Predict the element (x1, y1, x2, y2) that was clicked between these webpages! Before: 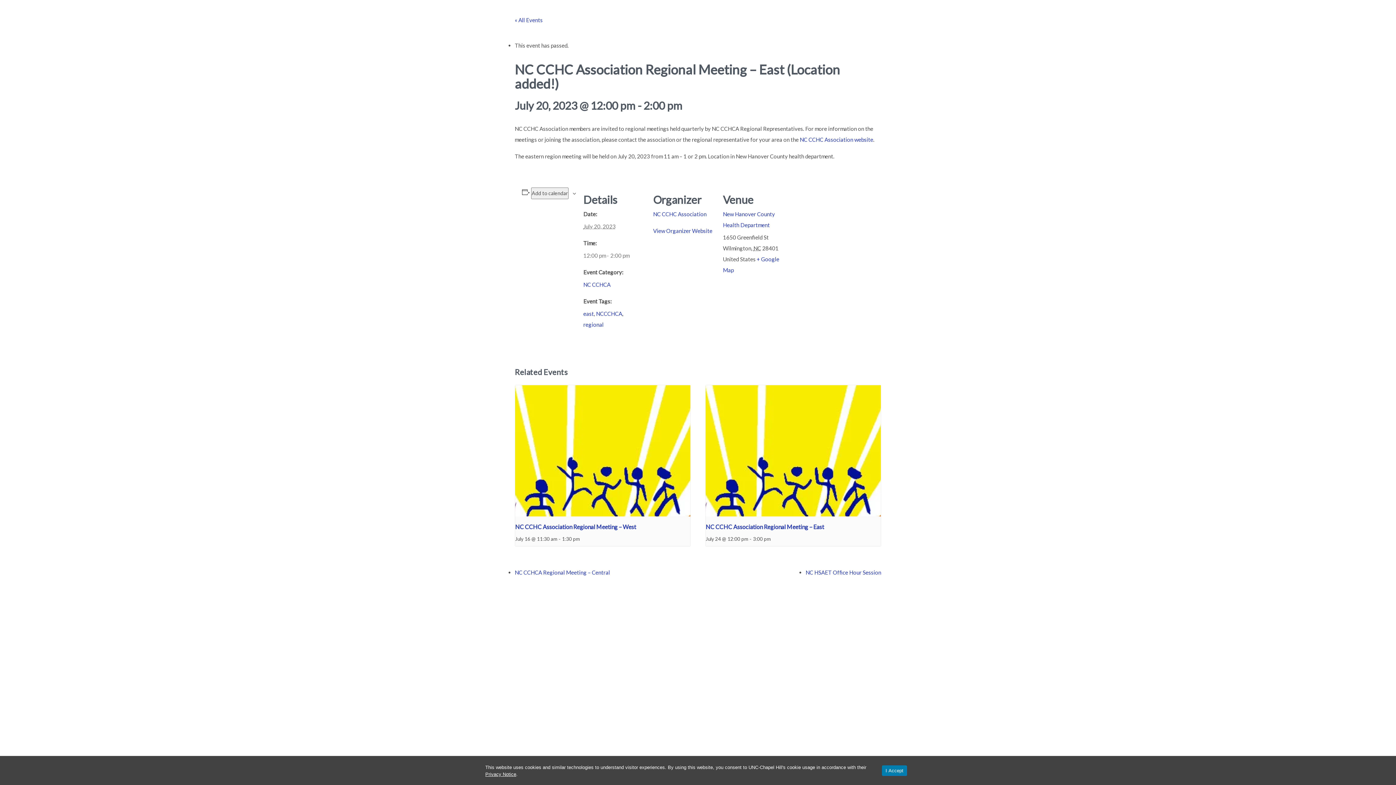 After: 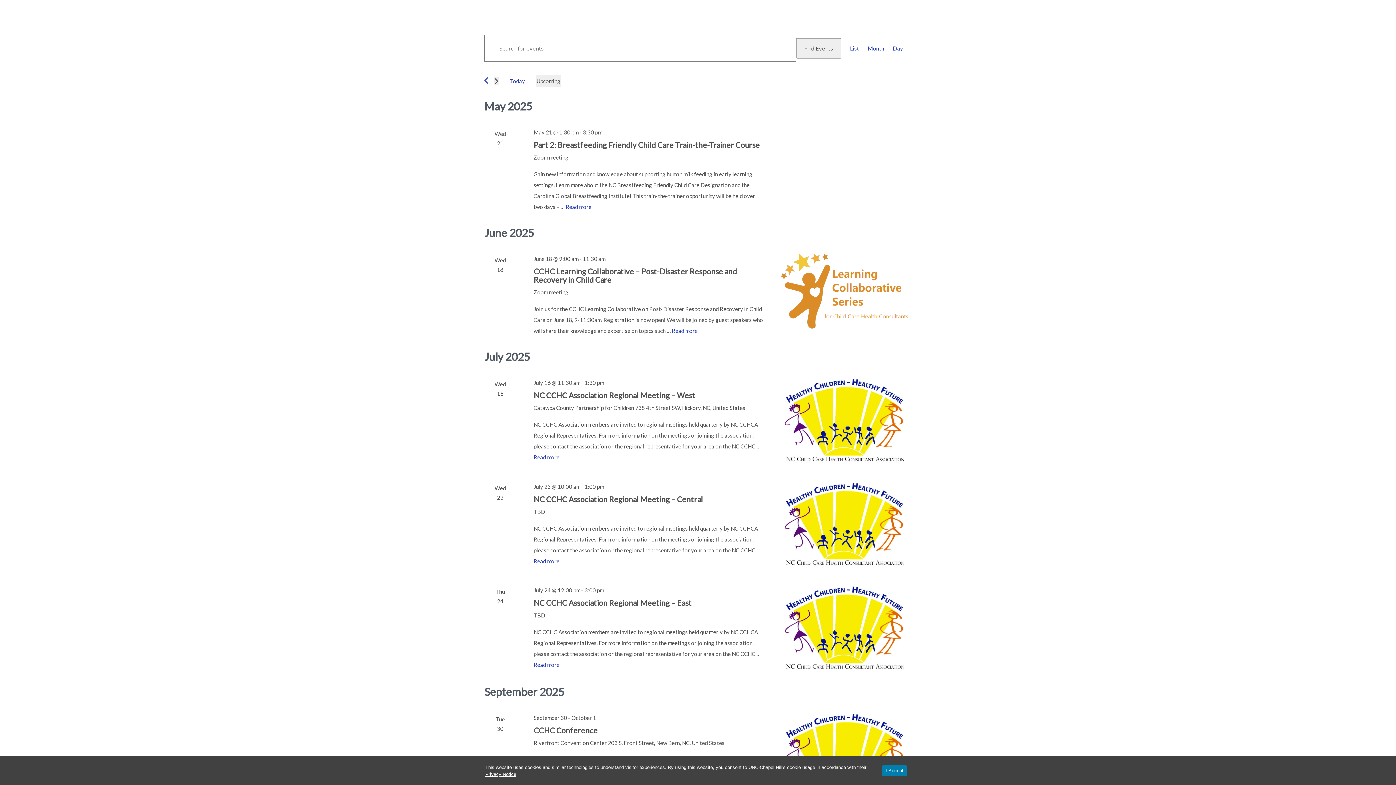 Action: bbox: (514, 16, 542, 23) label: « All Events